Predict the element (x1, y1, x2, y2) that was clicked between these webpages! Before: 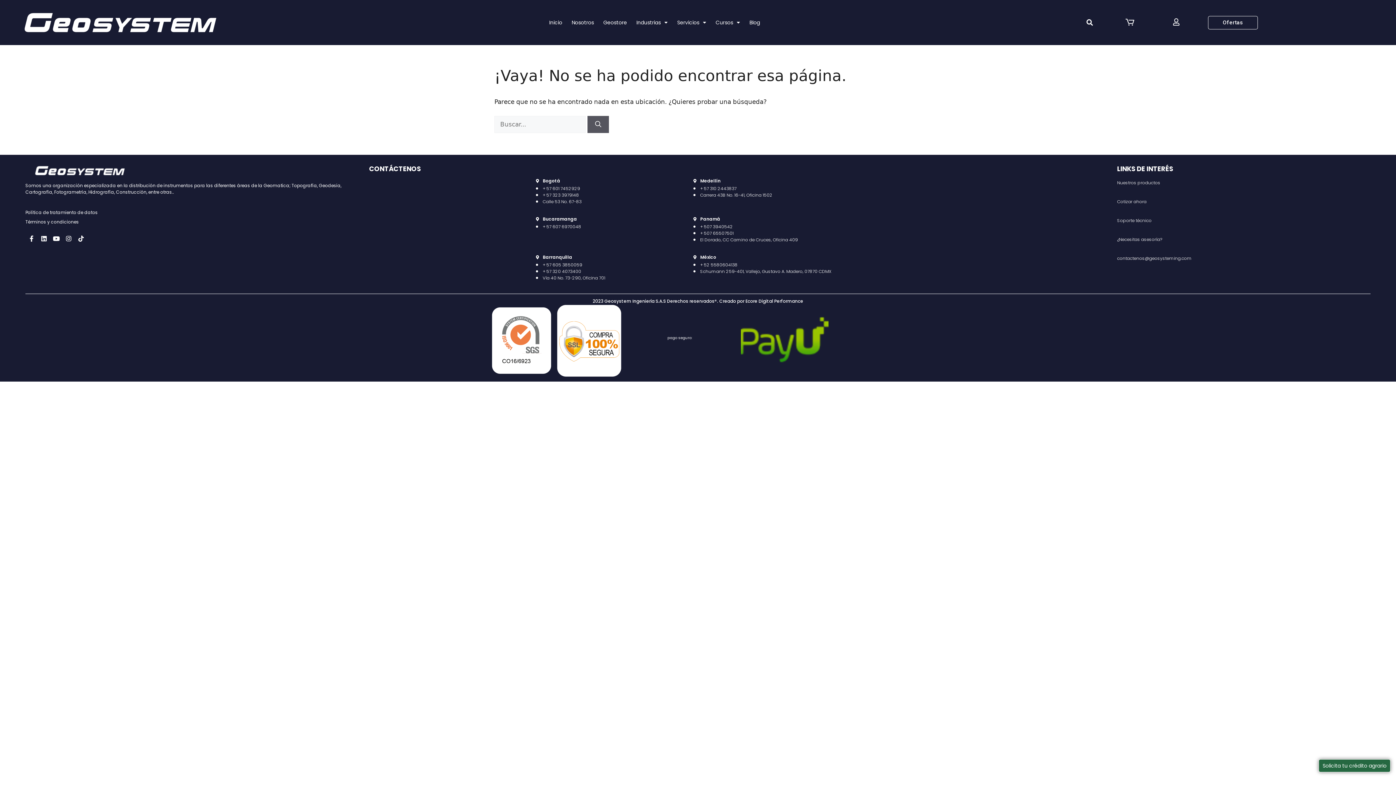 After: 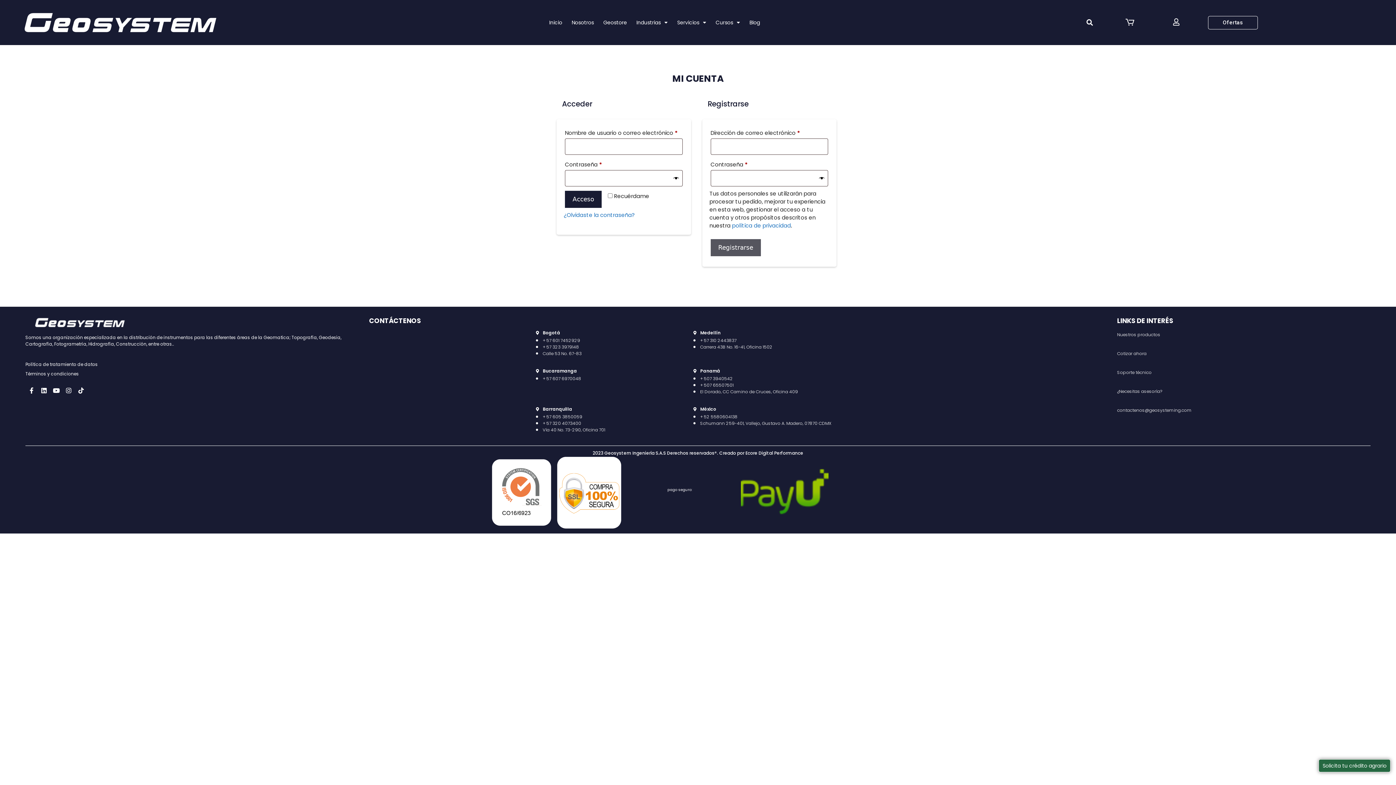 Action: bbox: (1173, 18, 1180, 25)